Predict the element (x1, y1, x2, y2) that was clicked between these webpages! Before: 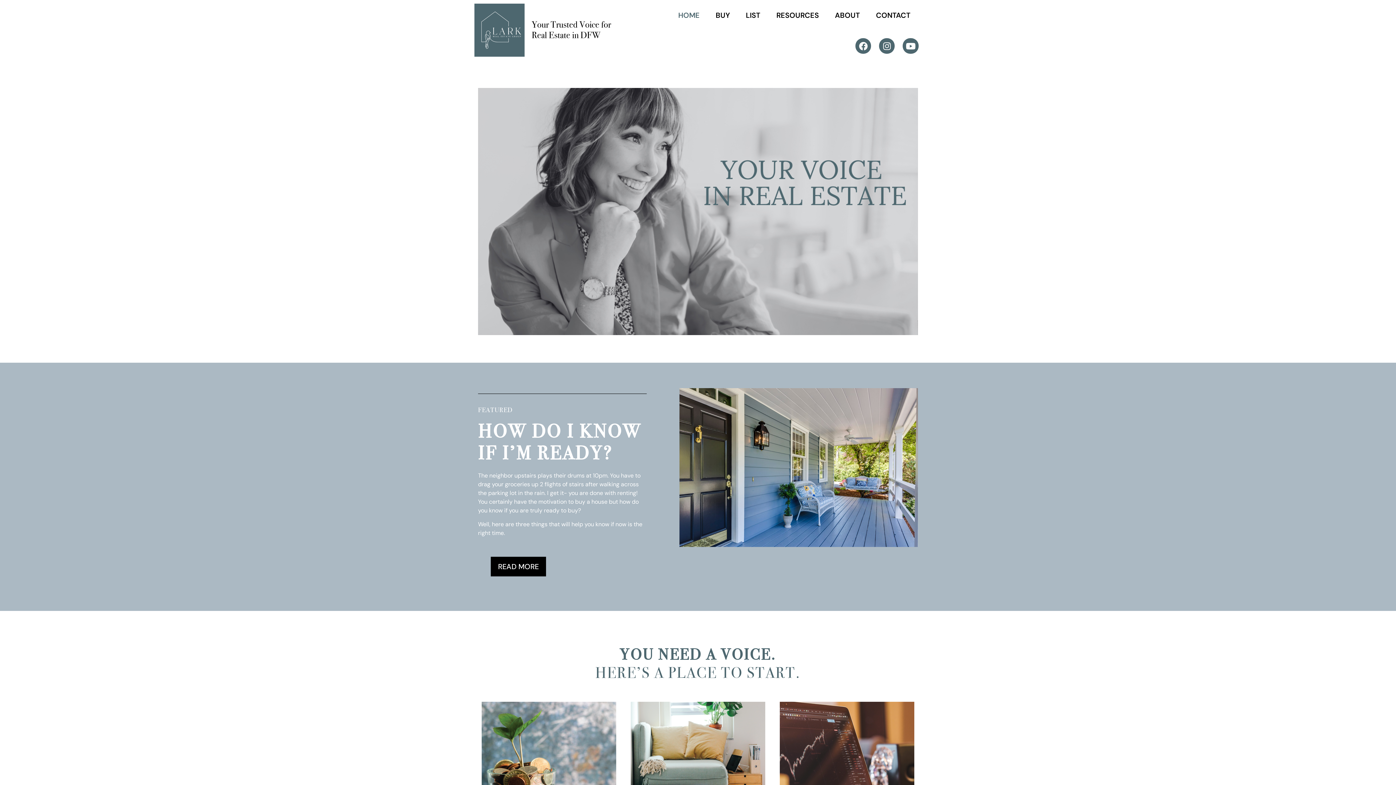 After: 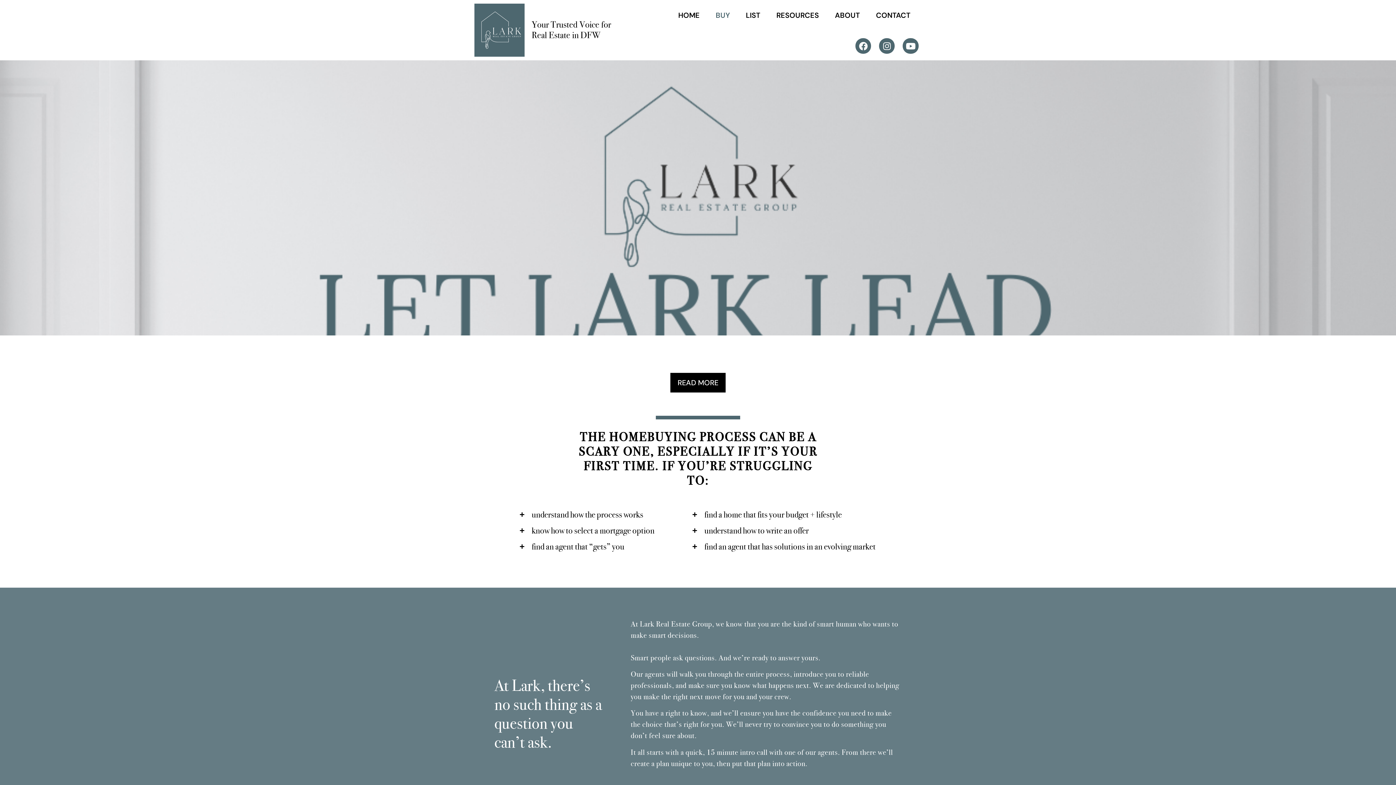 Action: bbox: (707, 6, 738, 24) label: BUY